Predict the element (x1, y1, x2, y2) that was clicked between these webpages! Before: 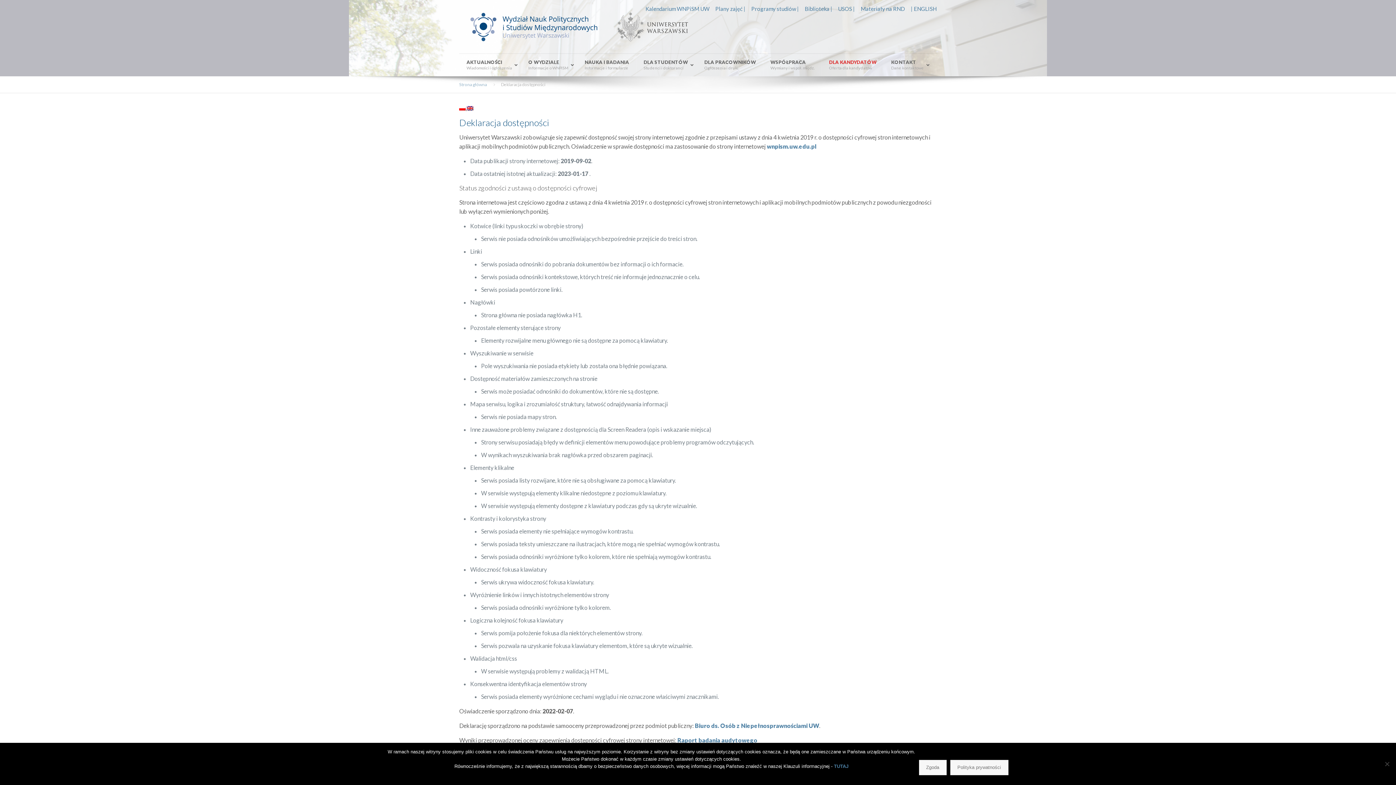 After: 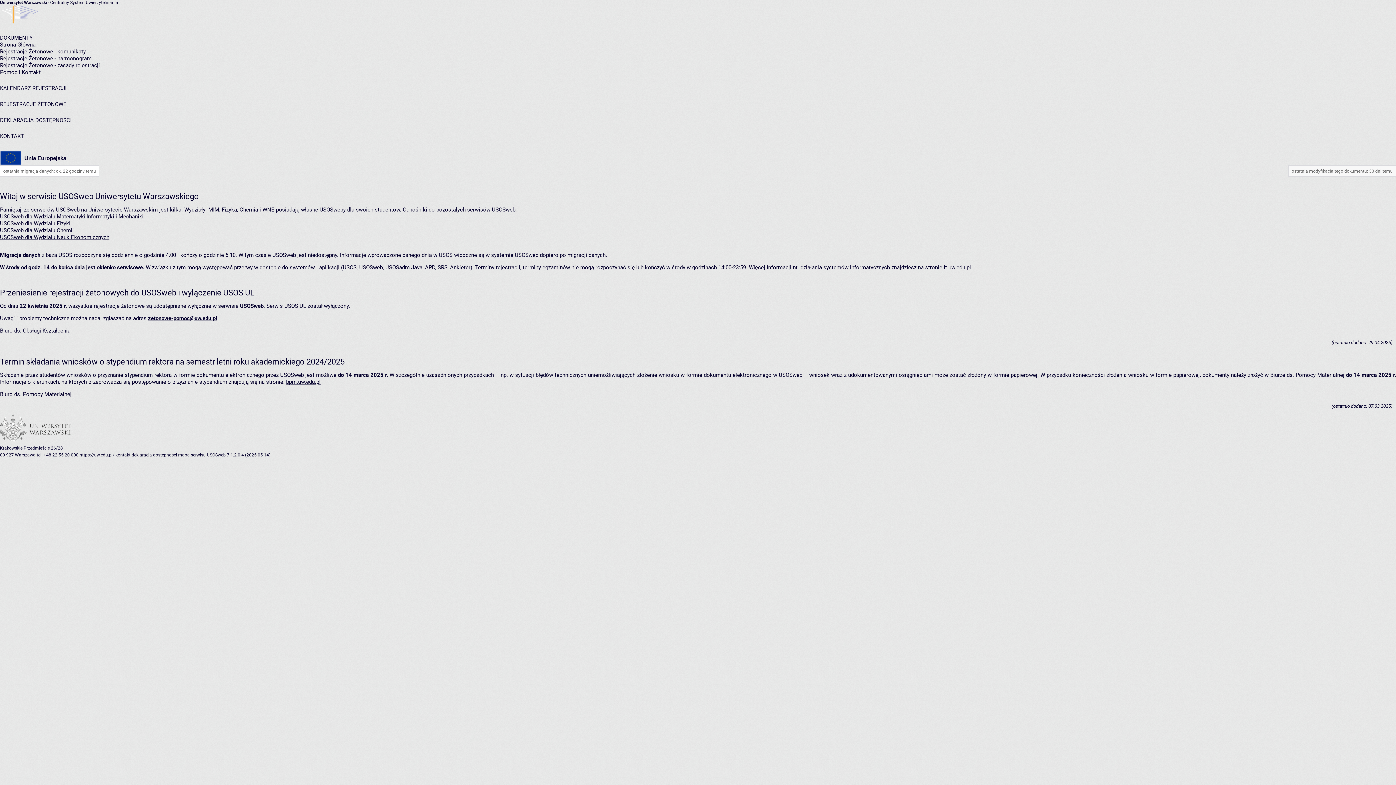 Action: label: USOS | bbox: (838, 5, 855, 12)